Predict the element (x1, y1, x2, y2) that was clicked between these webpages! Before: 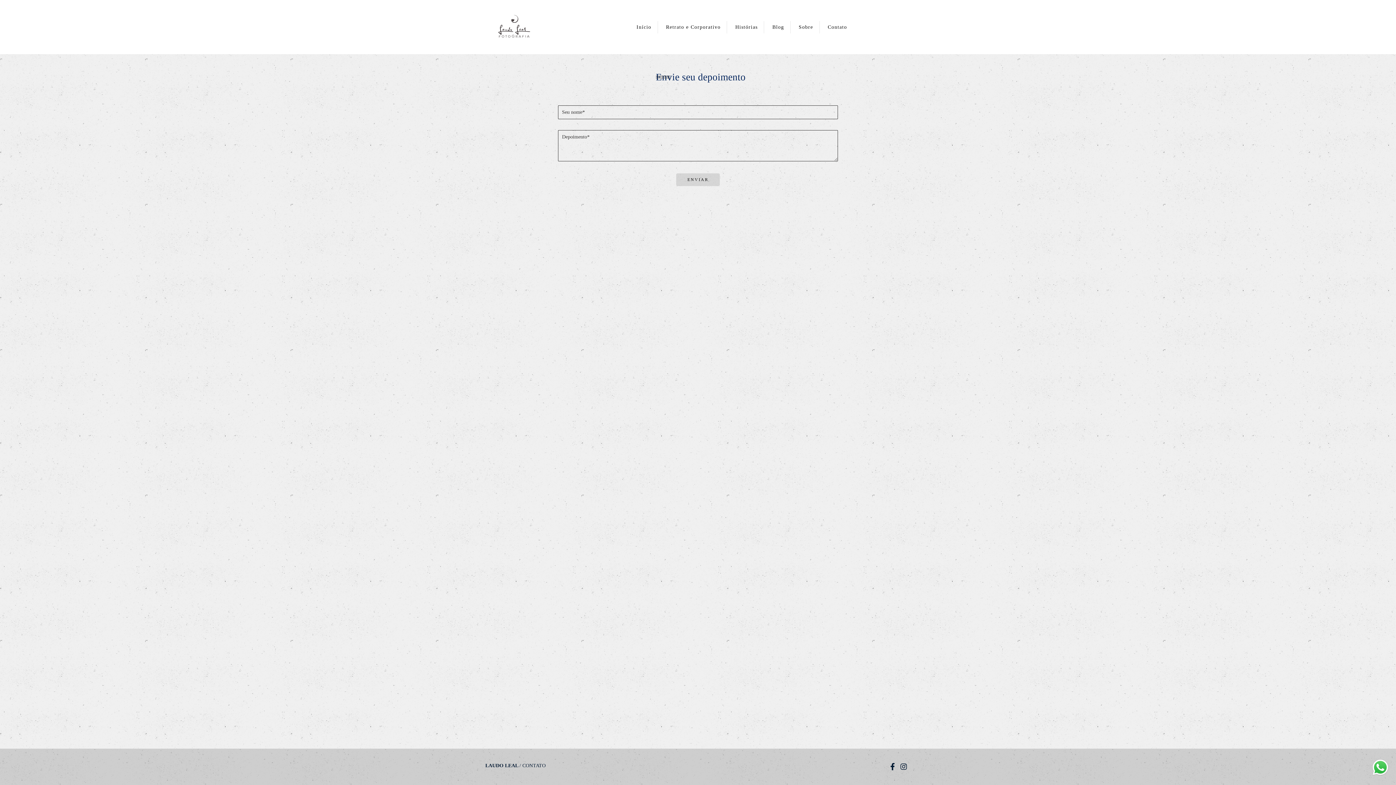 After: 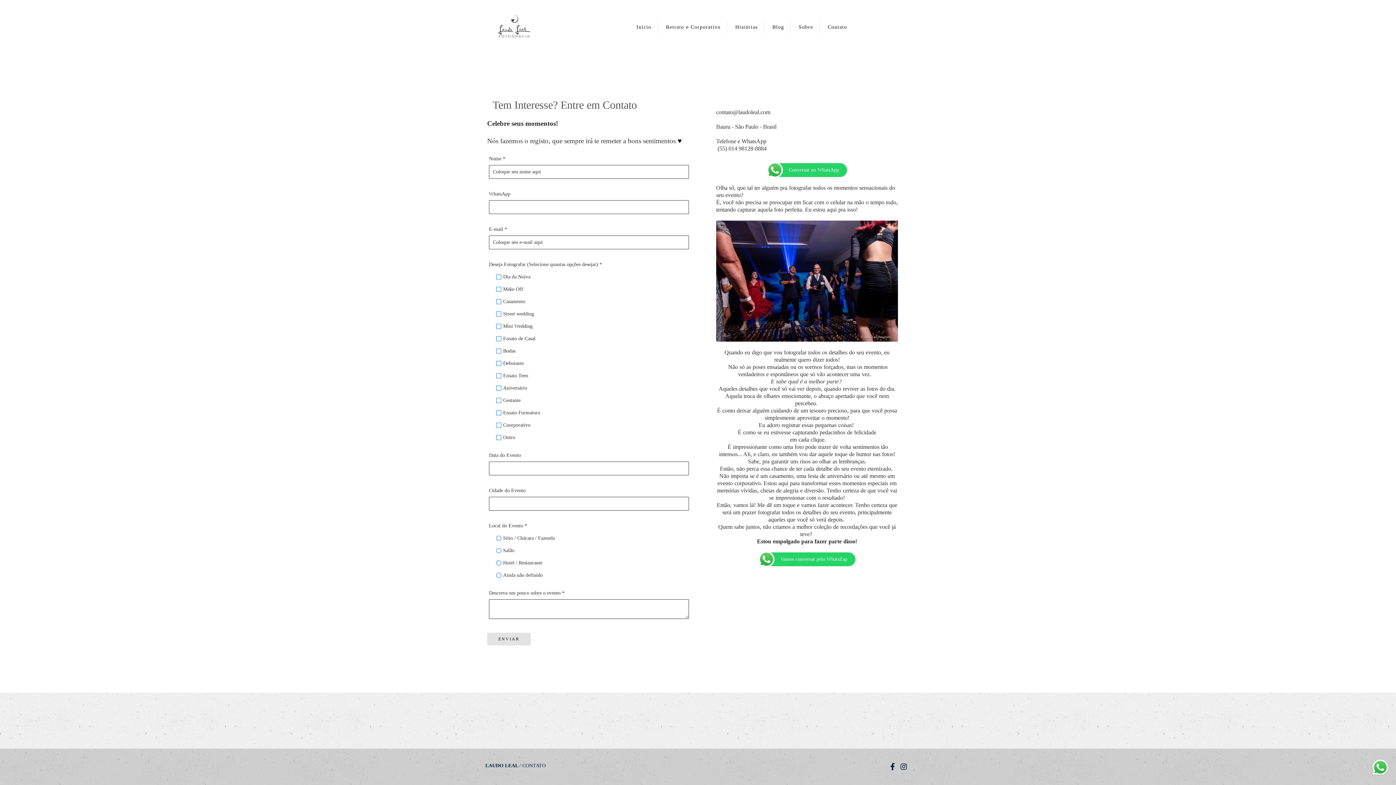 Action: bbox: (522, 763, 545, 768) label: CONTATO